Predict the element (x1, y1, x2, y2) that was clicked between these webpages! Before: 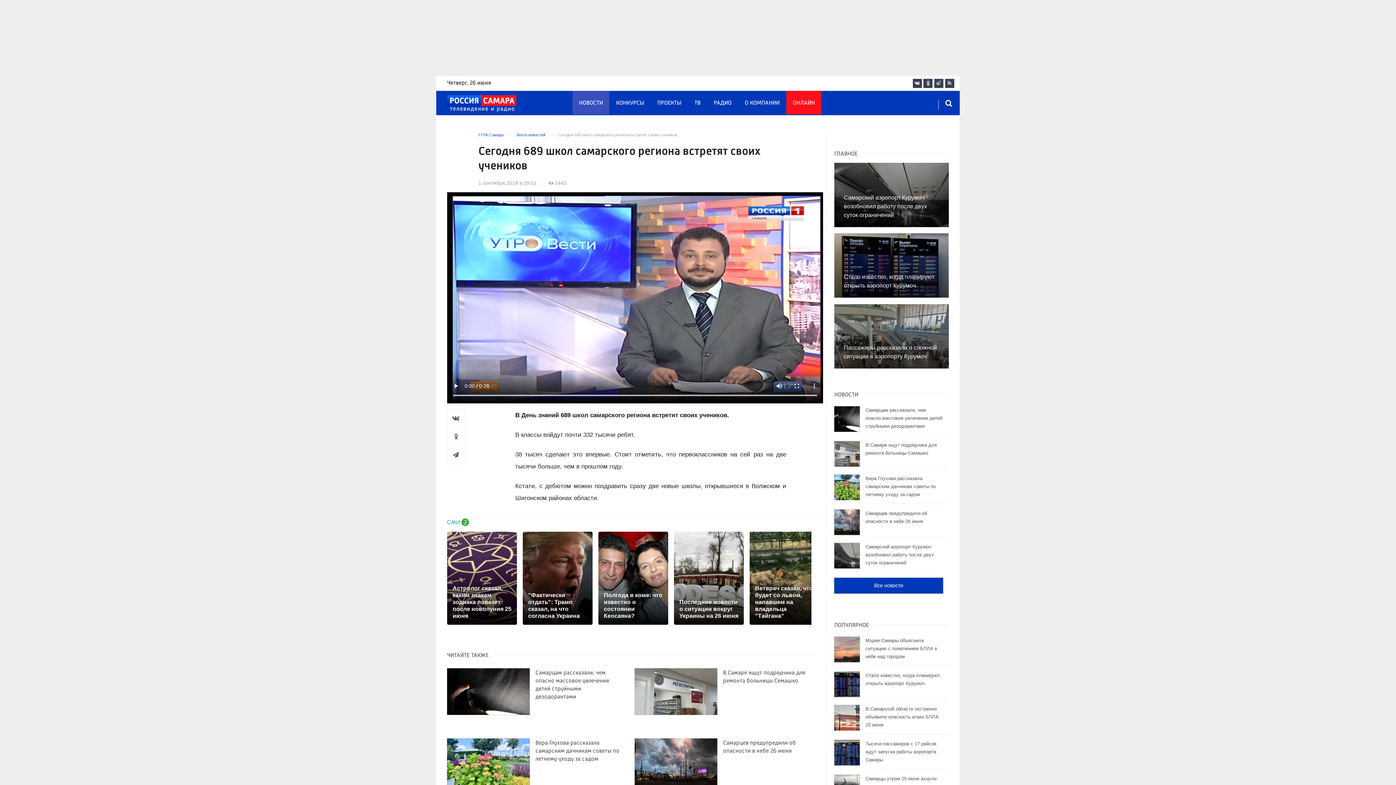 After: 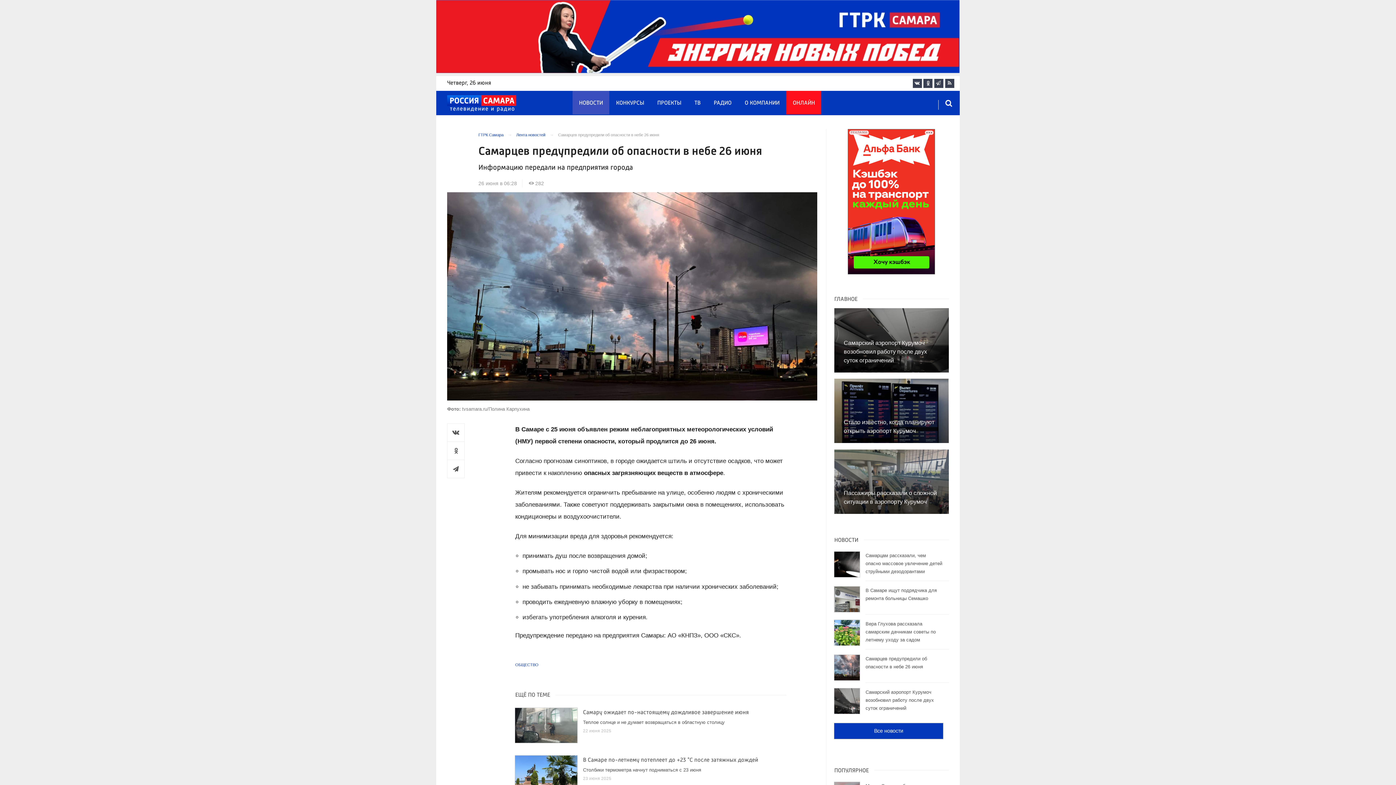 Action: label: Самарцев предупредили об опасности в небе 26 июня bbox: (834, 504, 949, 537)